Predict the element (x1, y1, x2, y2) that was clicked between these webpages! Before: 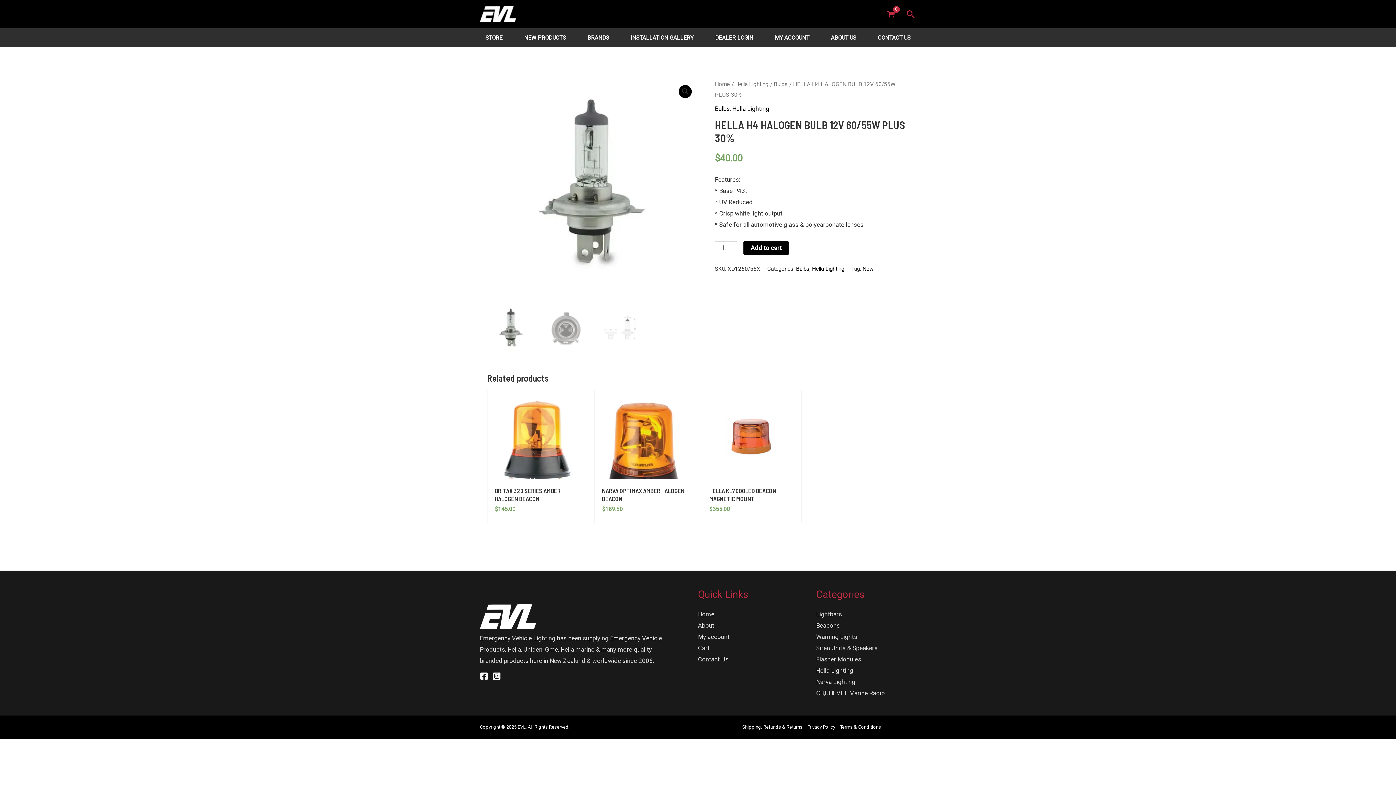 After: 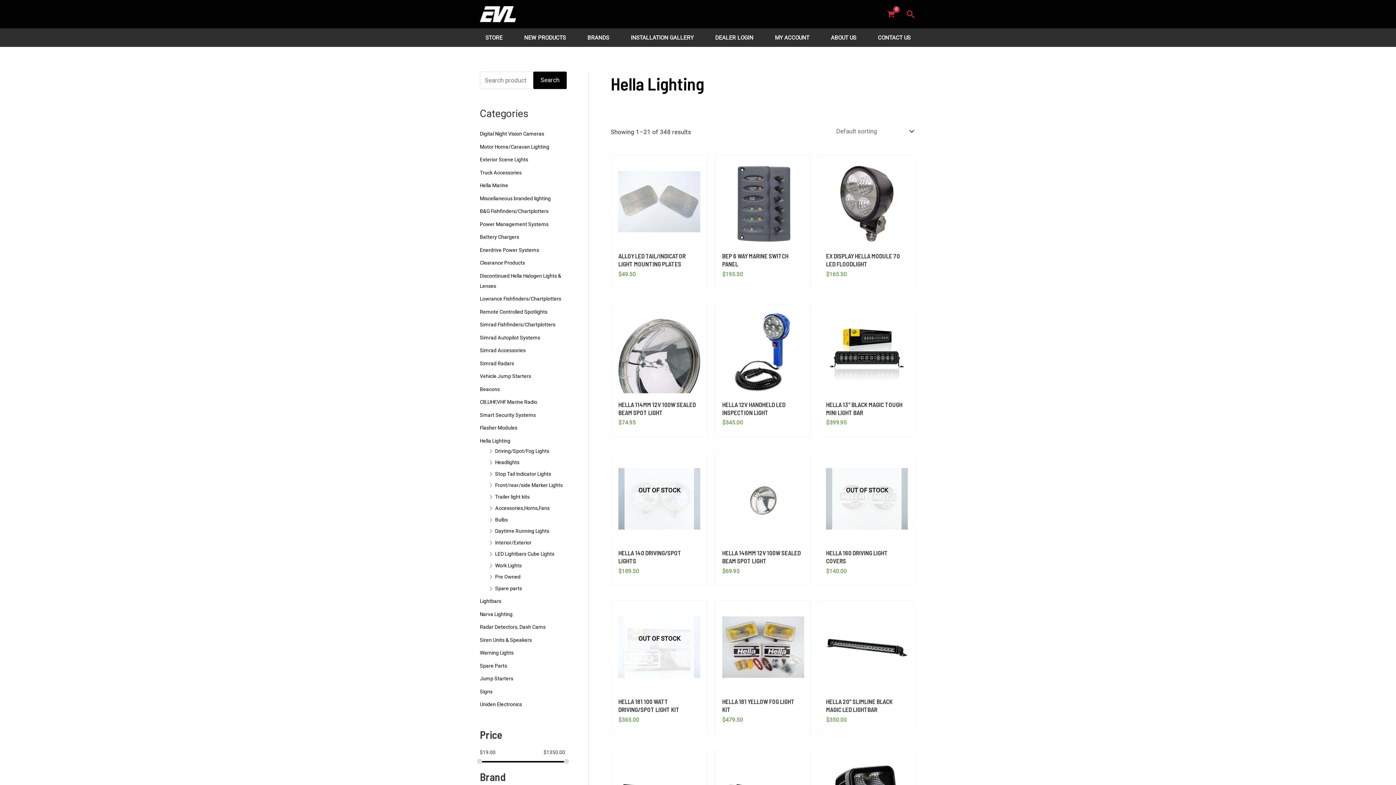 Action: label: Hella Lighting bbox: (735, 80, 768, 87)